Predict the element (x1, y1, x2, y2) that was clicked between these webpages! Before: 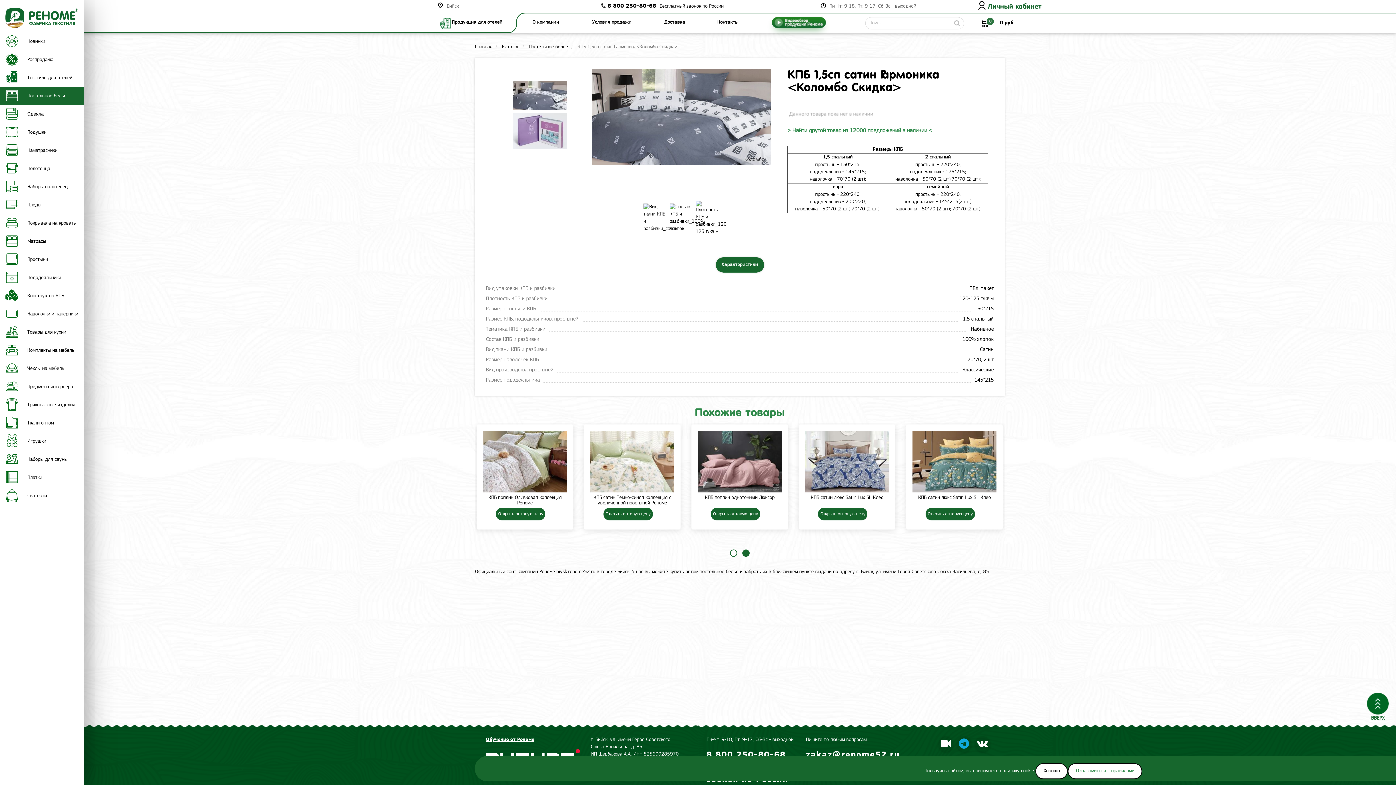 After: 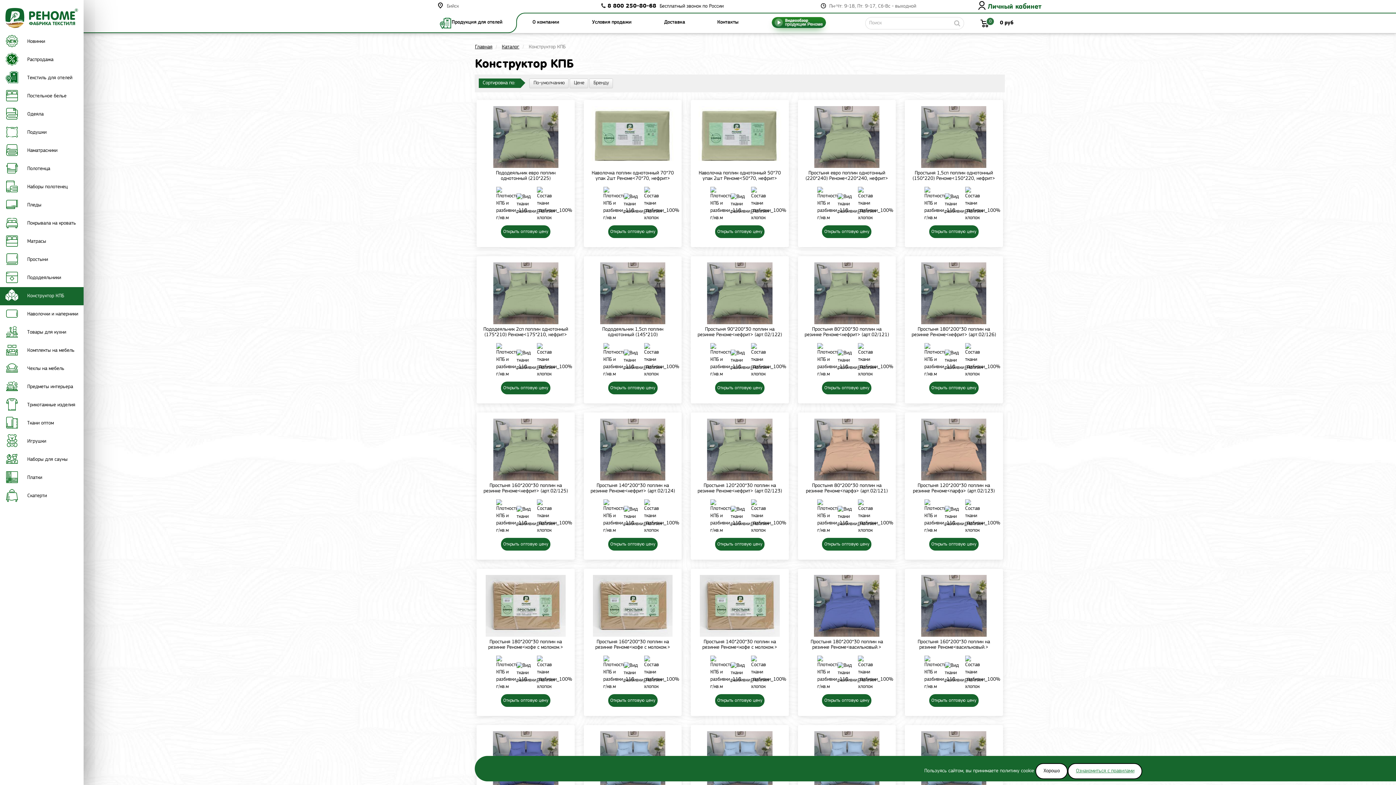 Action: label: 	Конструктор КПБ bbox: (0, 287, 83, 305)